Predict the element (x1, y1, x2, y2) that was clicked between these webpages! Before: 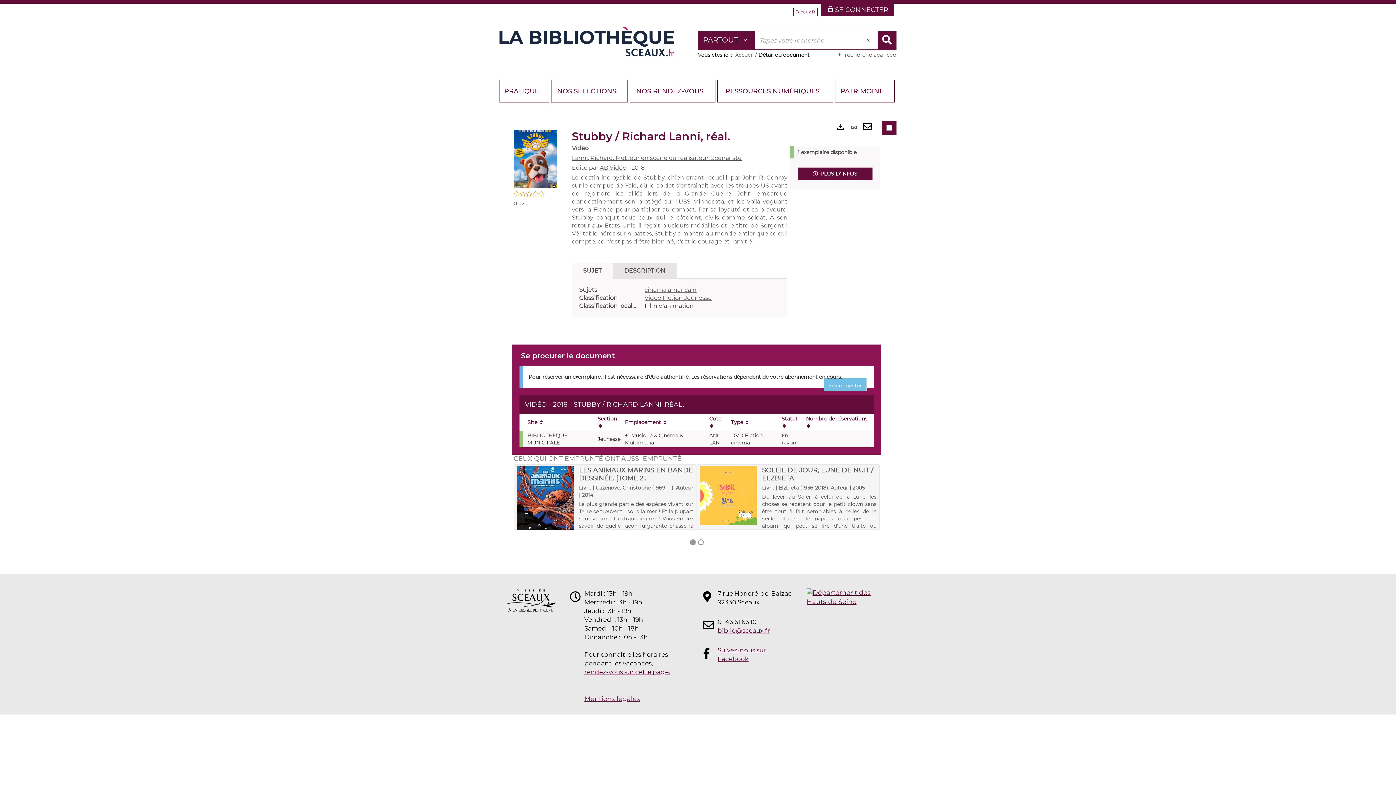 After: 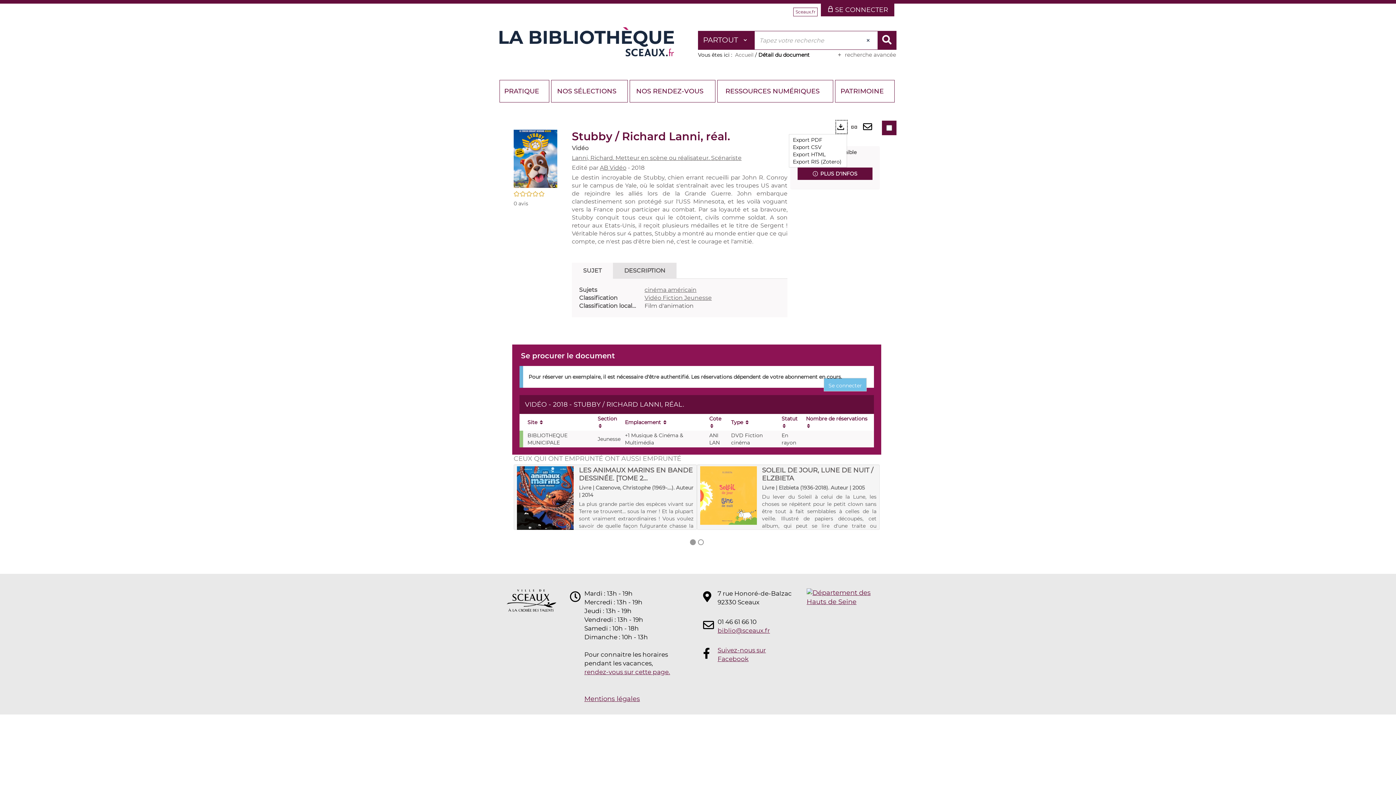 Action: bbox: (836, 120, 847, 133) label: Exports